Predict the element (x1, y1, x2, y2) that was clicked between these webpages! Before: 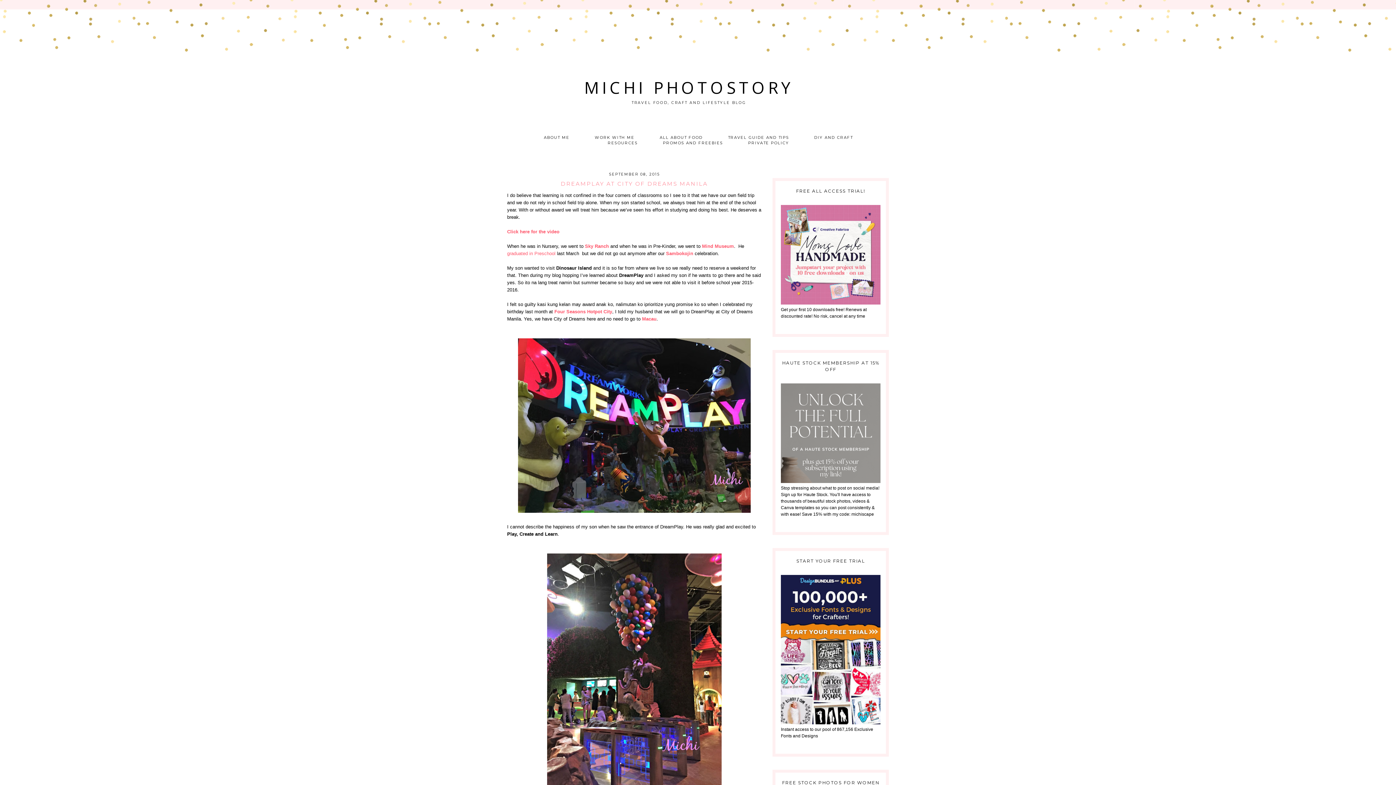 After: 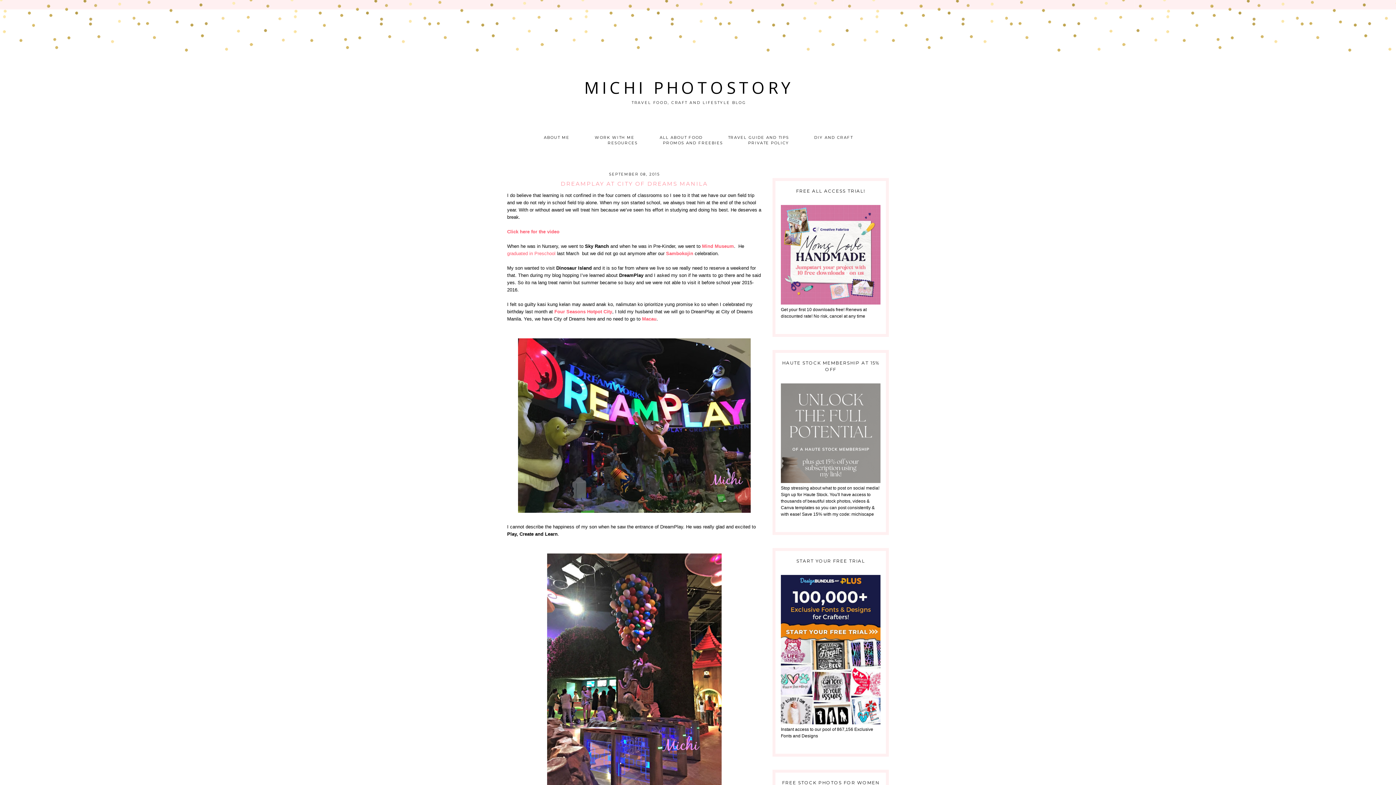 Action: bbox: (585, 243, 609, 249) label: Sky Ranch